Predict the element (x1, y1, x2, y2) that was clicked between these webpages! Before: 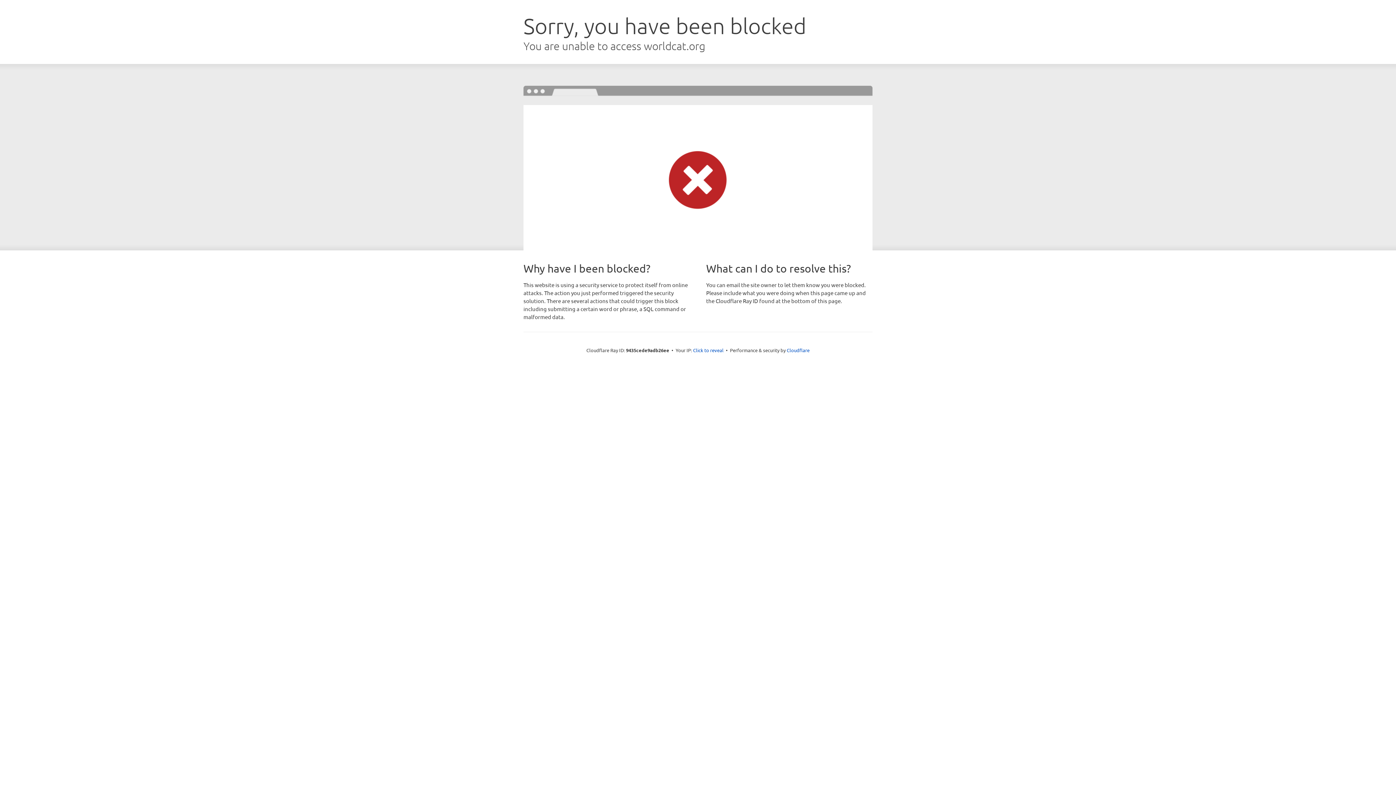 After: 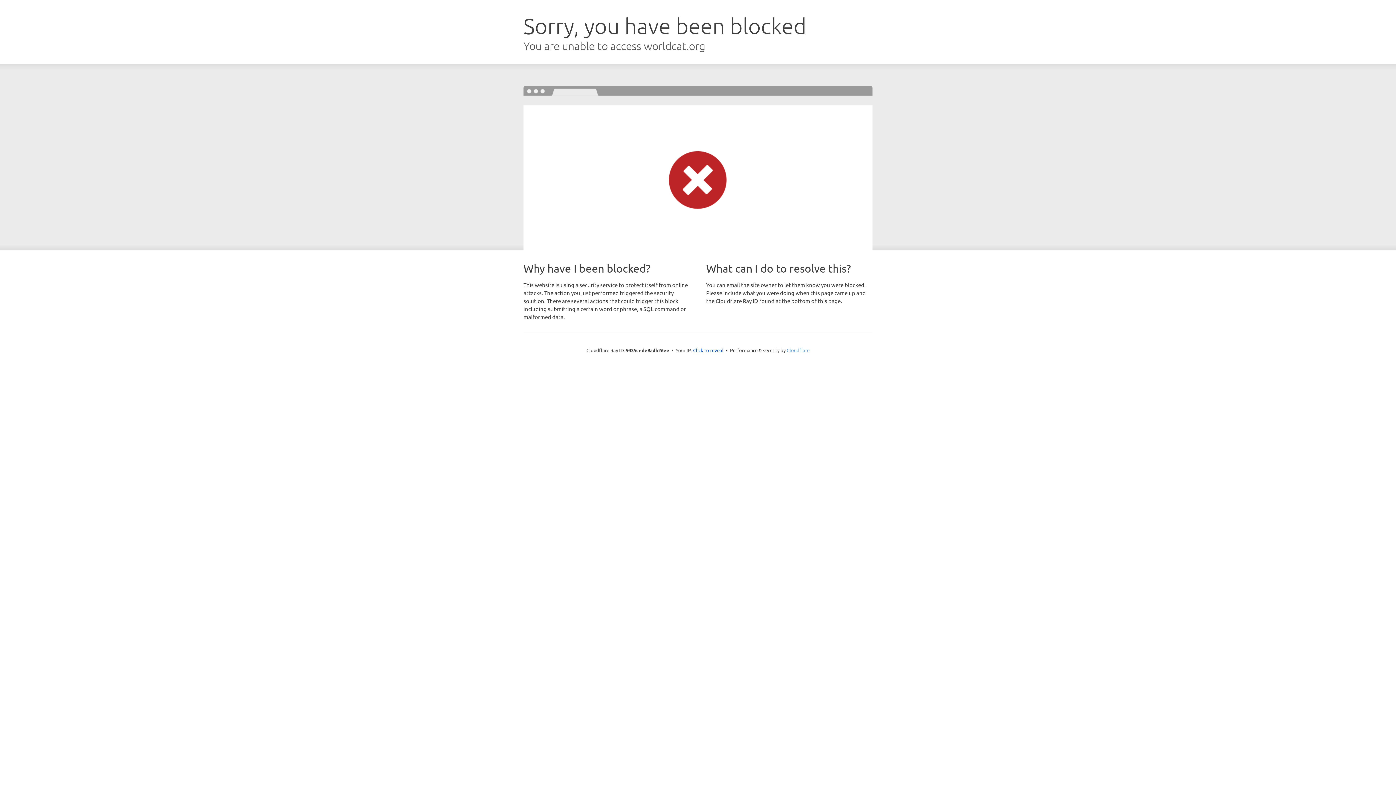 Action: label: Cloudflare bbox: (786, 347, 809, 353)